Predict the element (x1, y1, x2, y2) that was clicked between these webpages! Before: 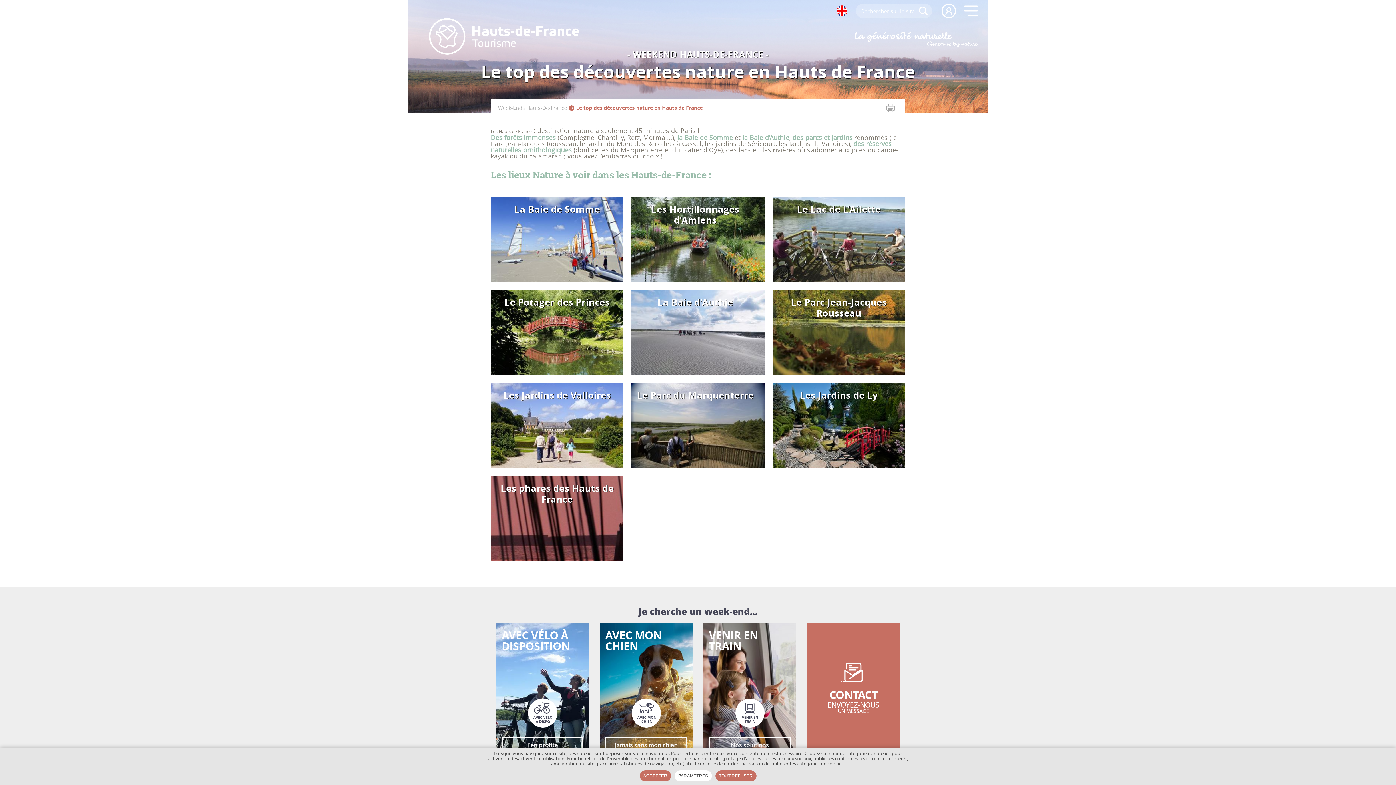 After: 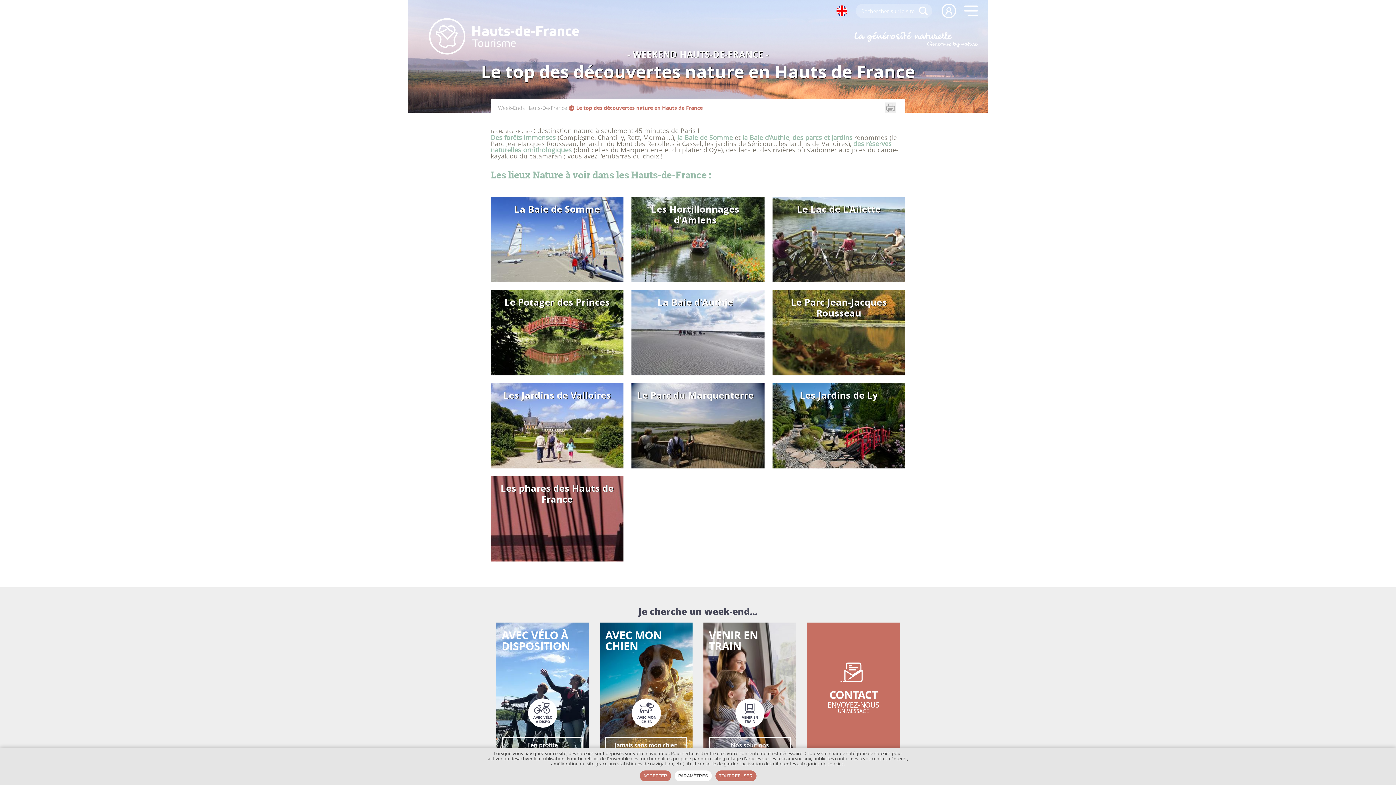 Action: label: Imprimer la page bbox: (885, 102, 896, 113)